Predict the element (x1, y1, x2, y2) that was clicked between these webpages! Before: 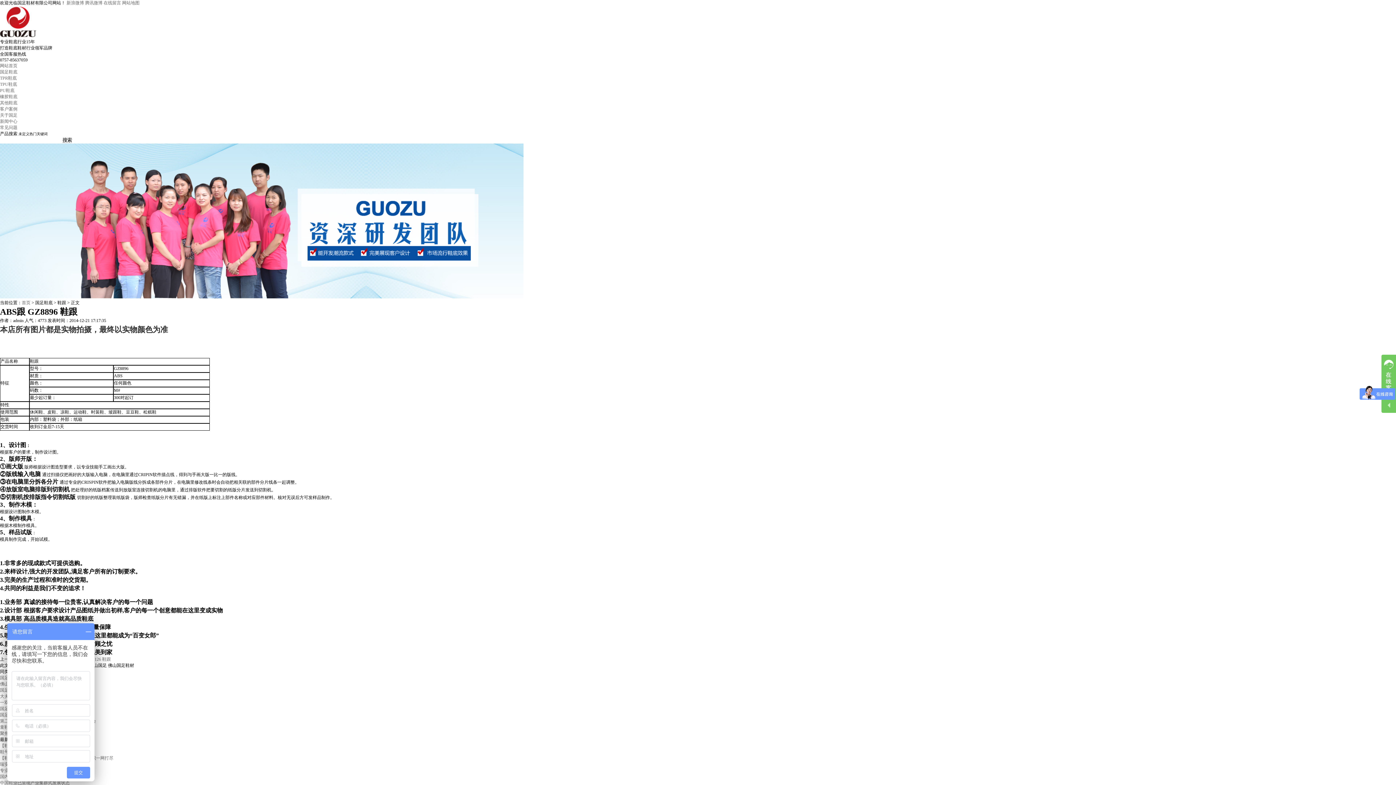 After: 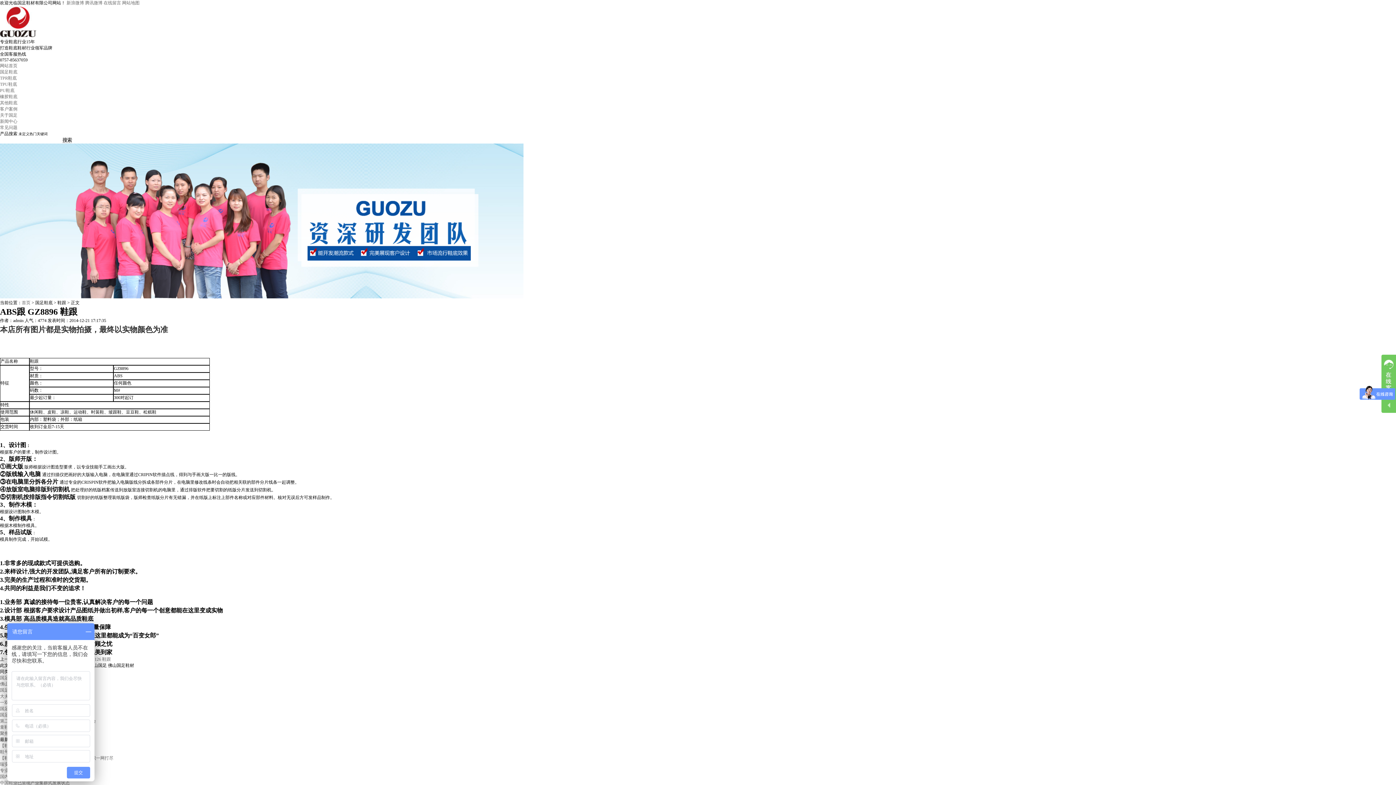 Action: bbox: (0, 33, 36, 38)